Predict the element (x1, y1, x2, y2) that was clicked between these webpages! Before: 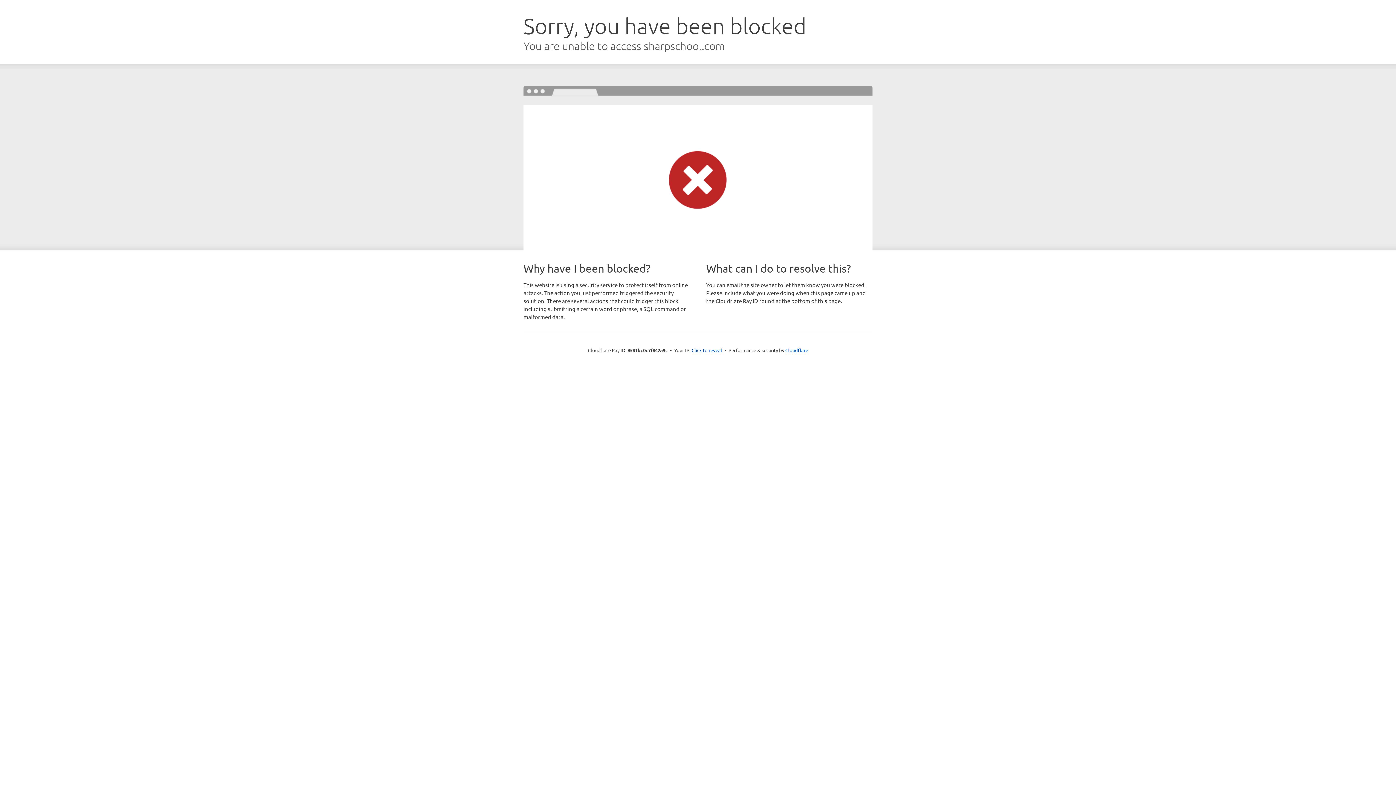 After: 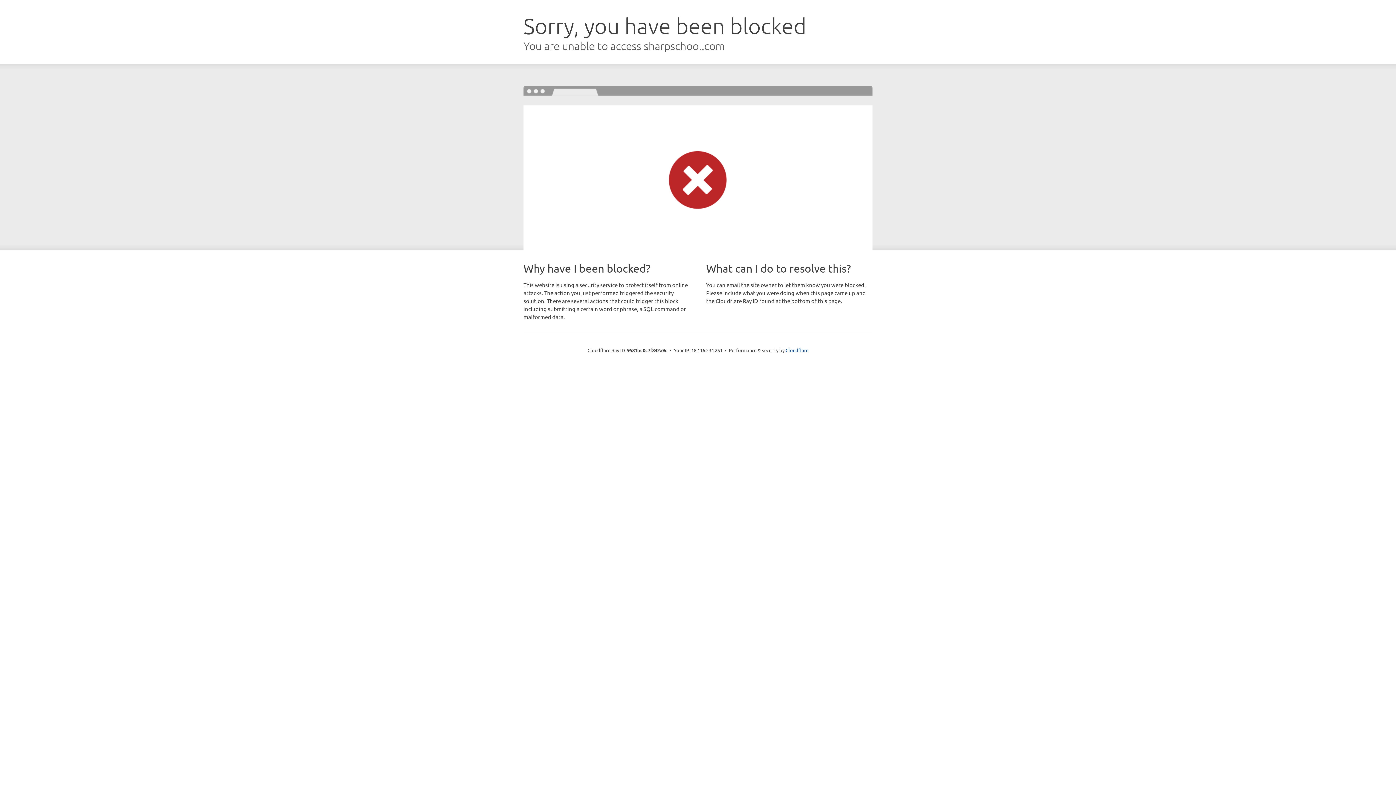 Action: label: Click to reveal bbox: (691, 346, 722, 353)